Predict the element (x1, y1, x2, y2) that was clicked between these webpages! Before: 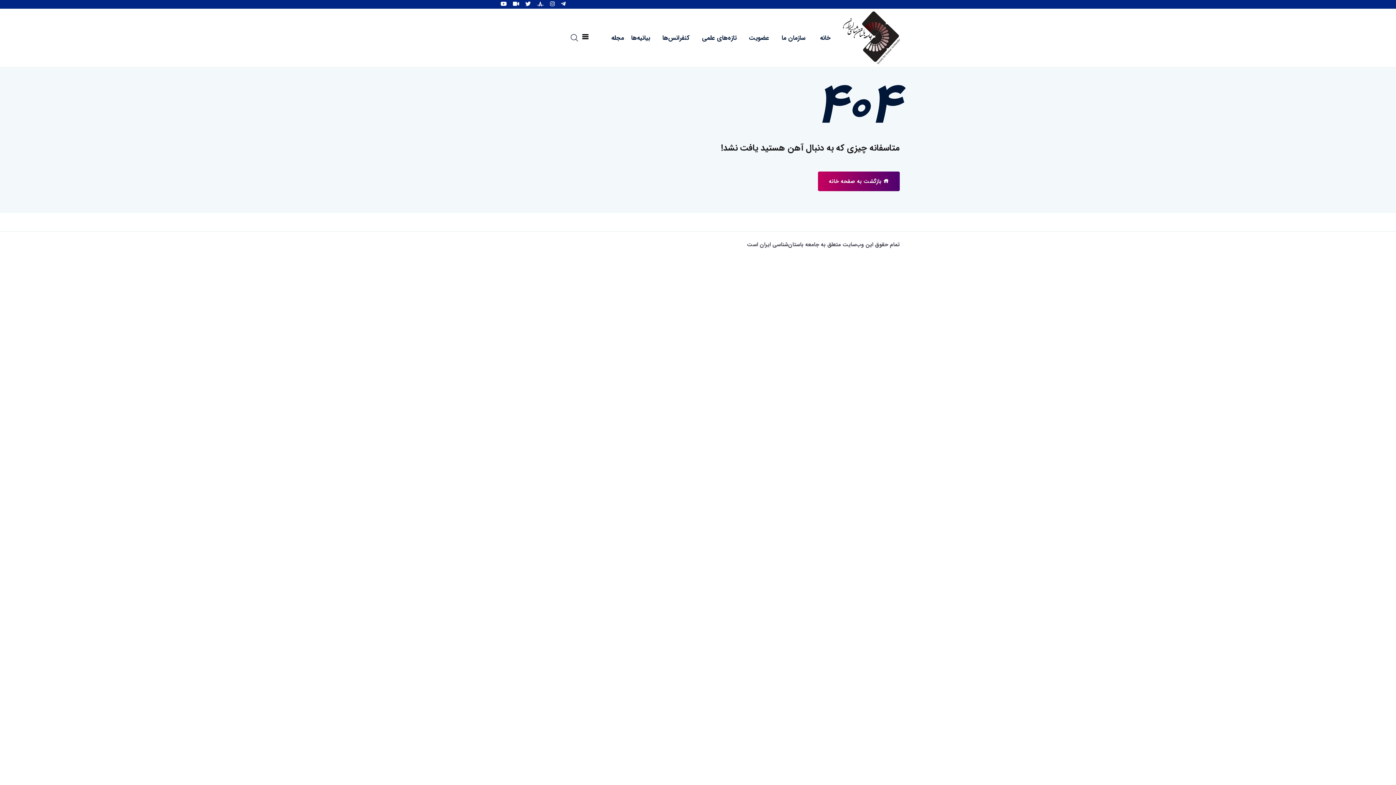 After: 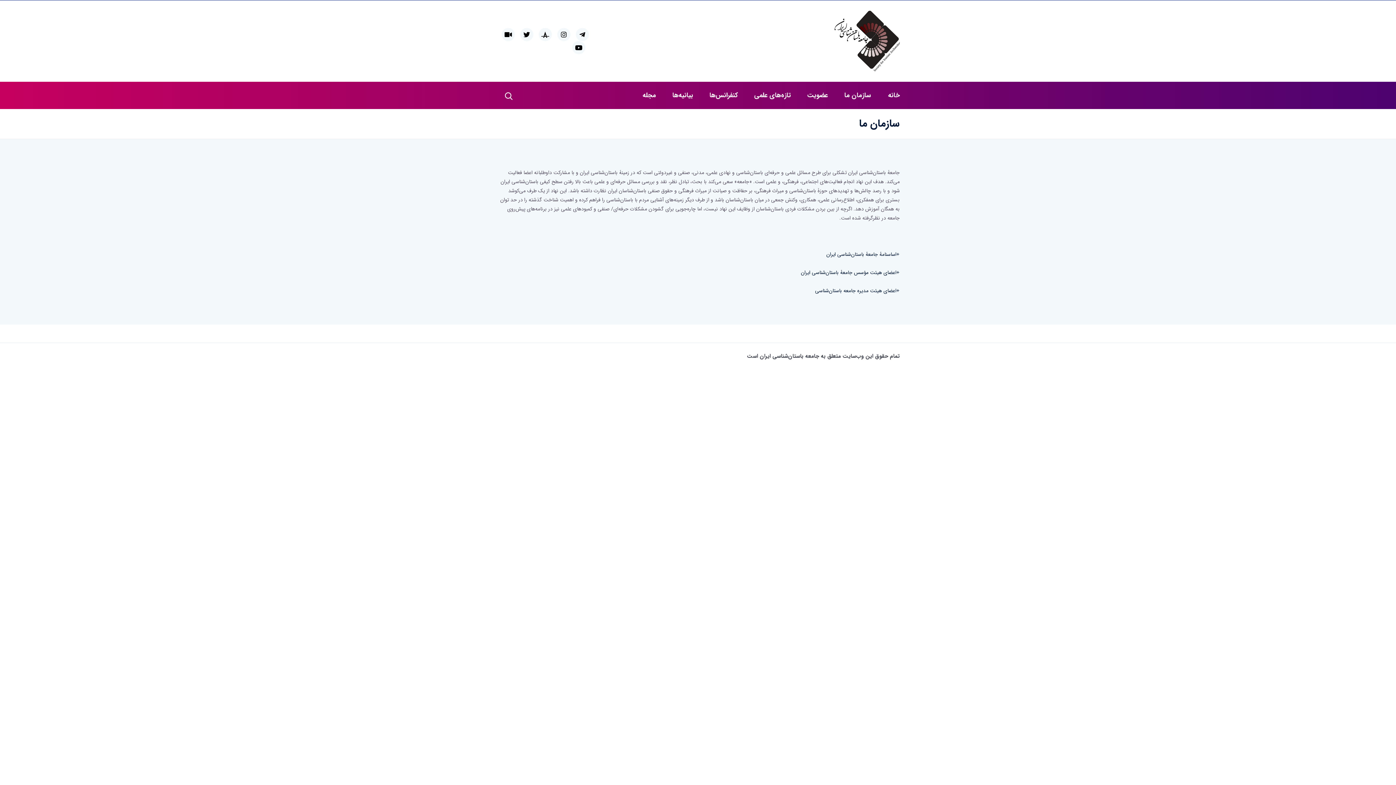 Action: bbox: (776, 19, 810, 55) label: سازمان ما